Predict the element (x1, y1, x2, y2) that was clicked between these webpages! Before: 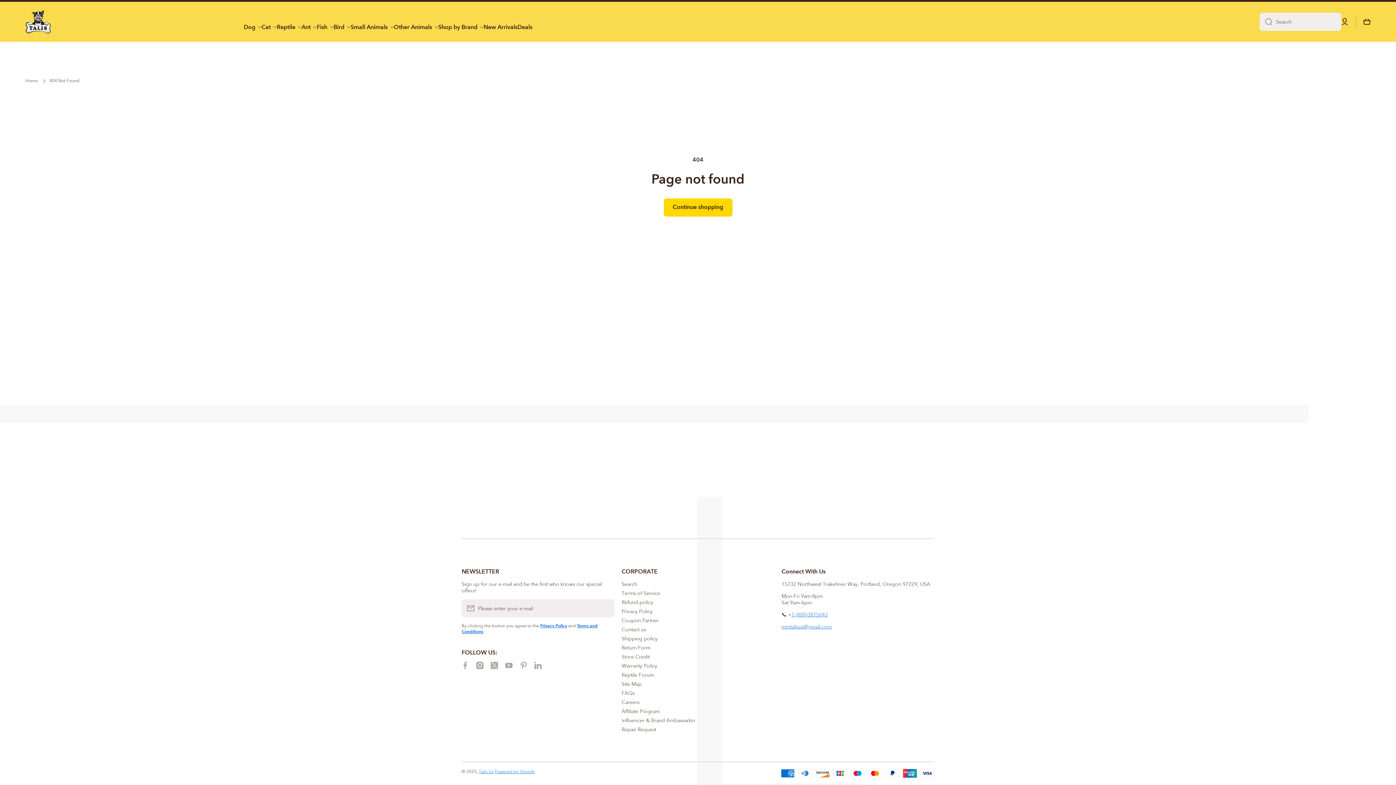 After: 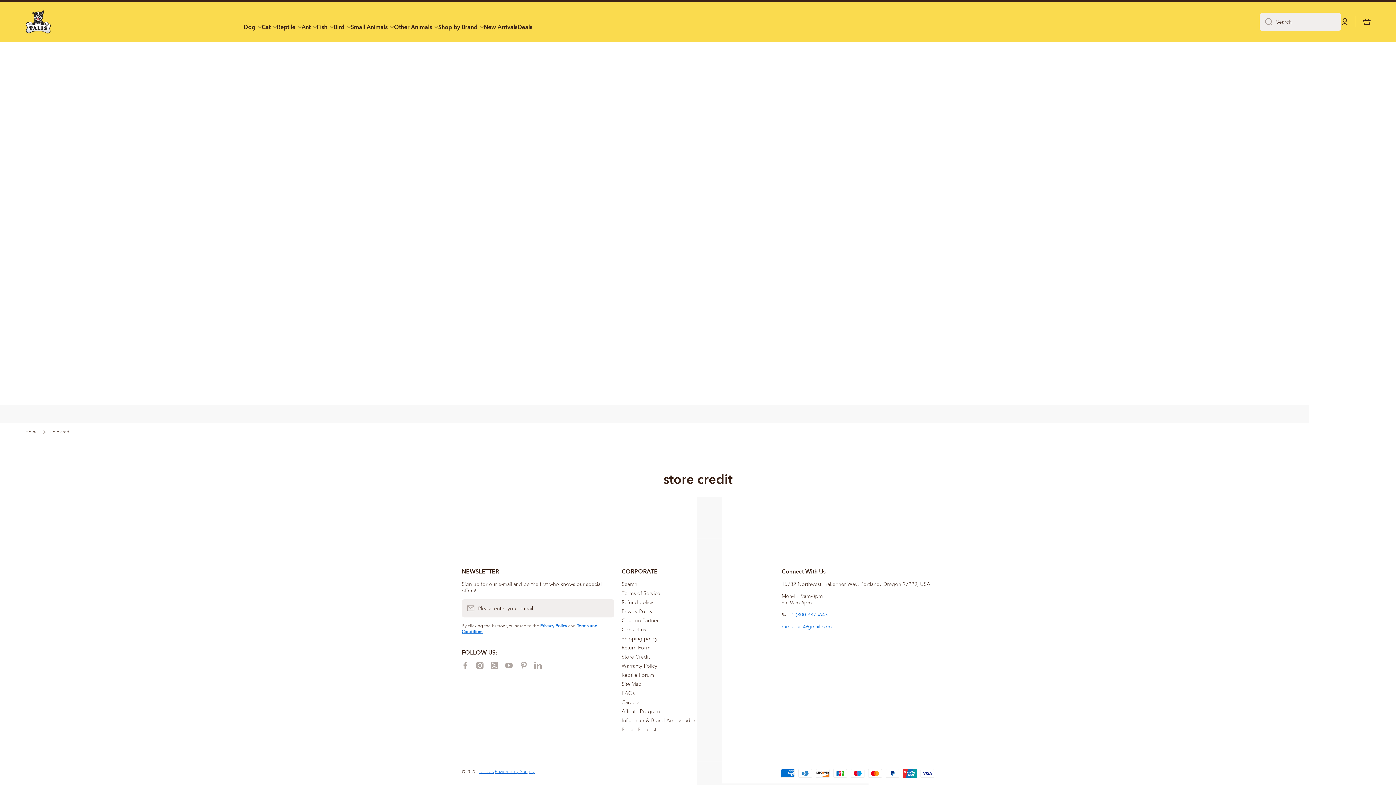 Action: bbox: (621, 651, 649, 660) label: Store Credit